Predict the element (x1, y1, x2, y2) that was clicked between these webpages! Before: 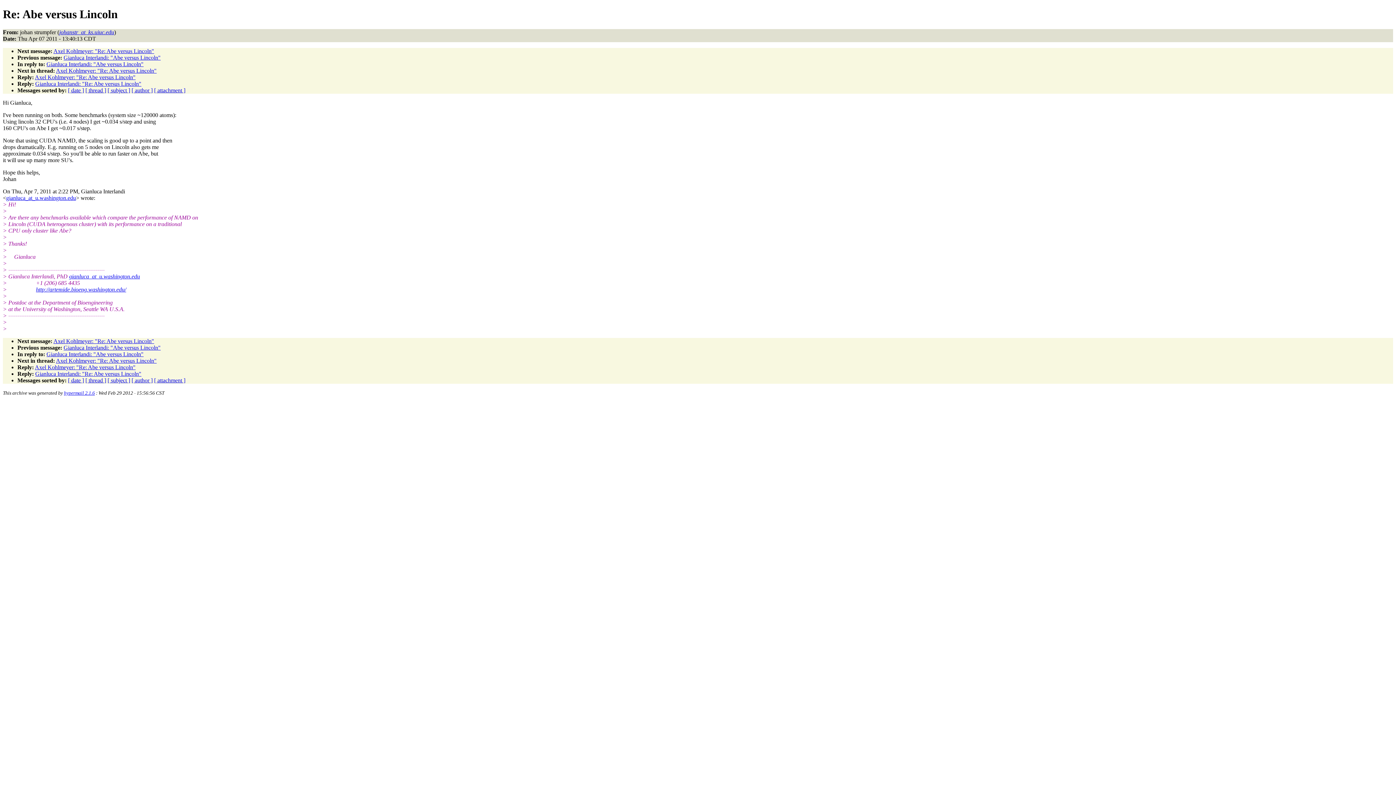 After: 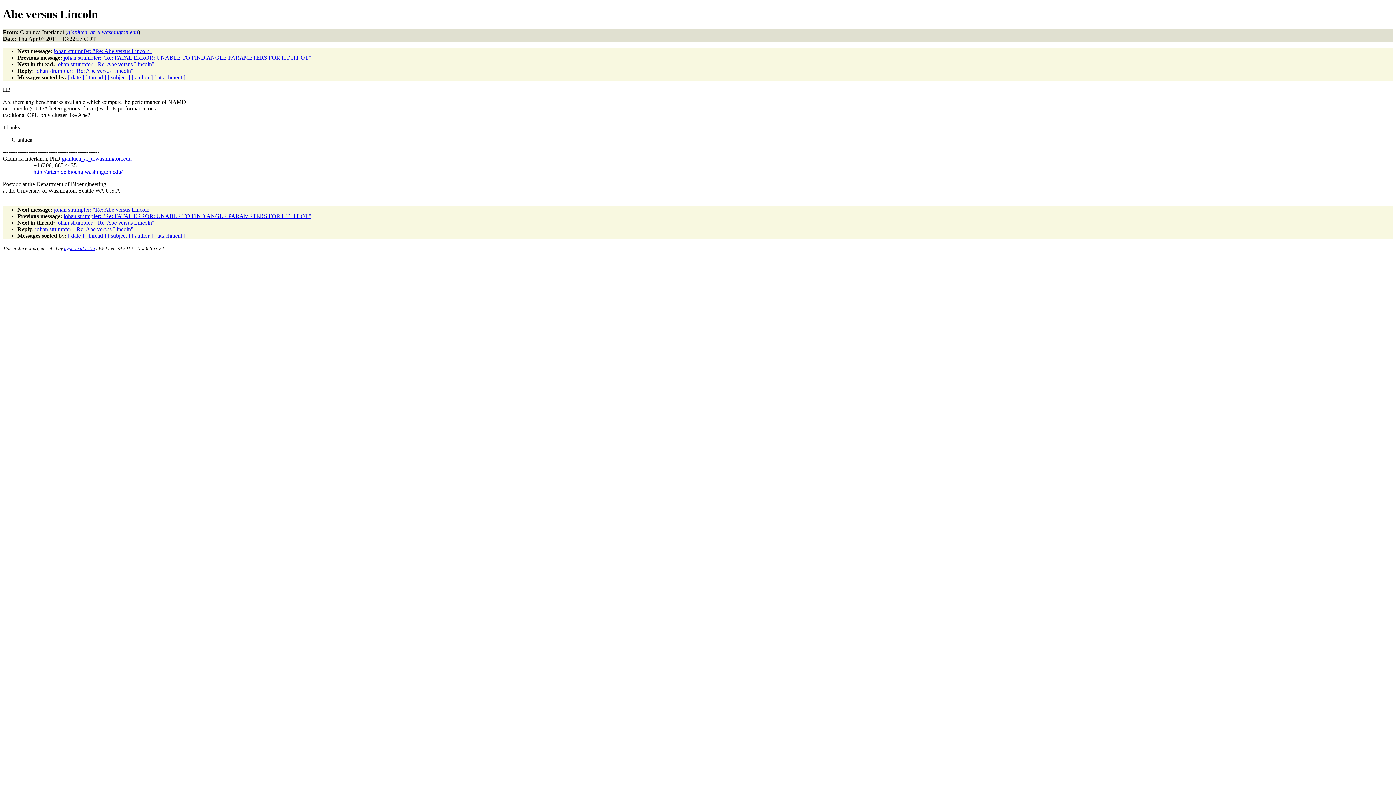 Action: label: Gianluca Interlandi: "Abe versus Lincoln" bbox: (46, 61, 143, 67)